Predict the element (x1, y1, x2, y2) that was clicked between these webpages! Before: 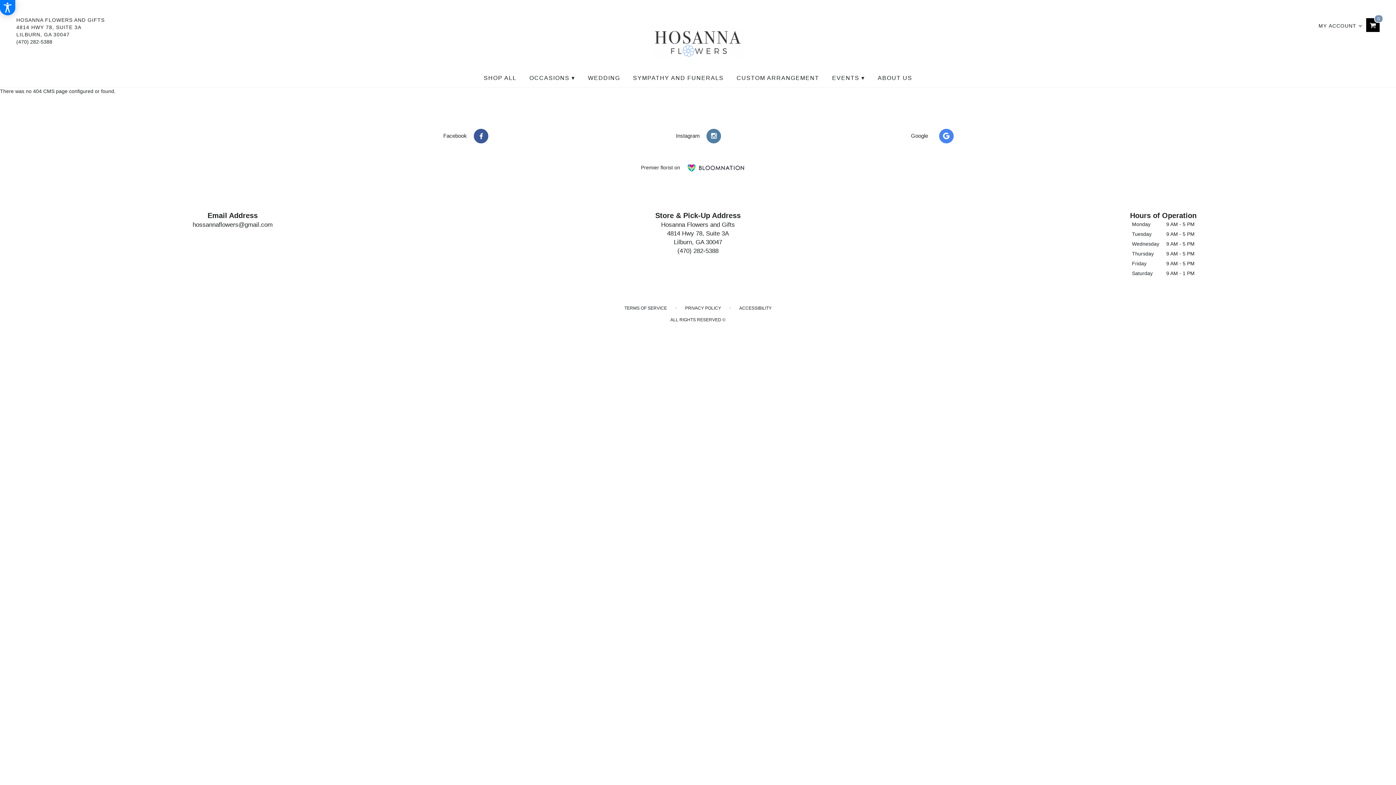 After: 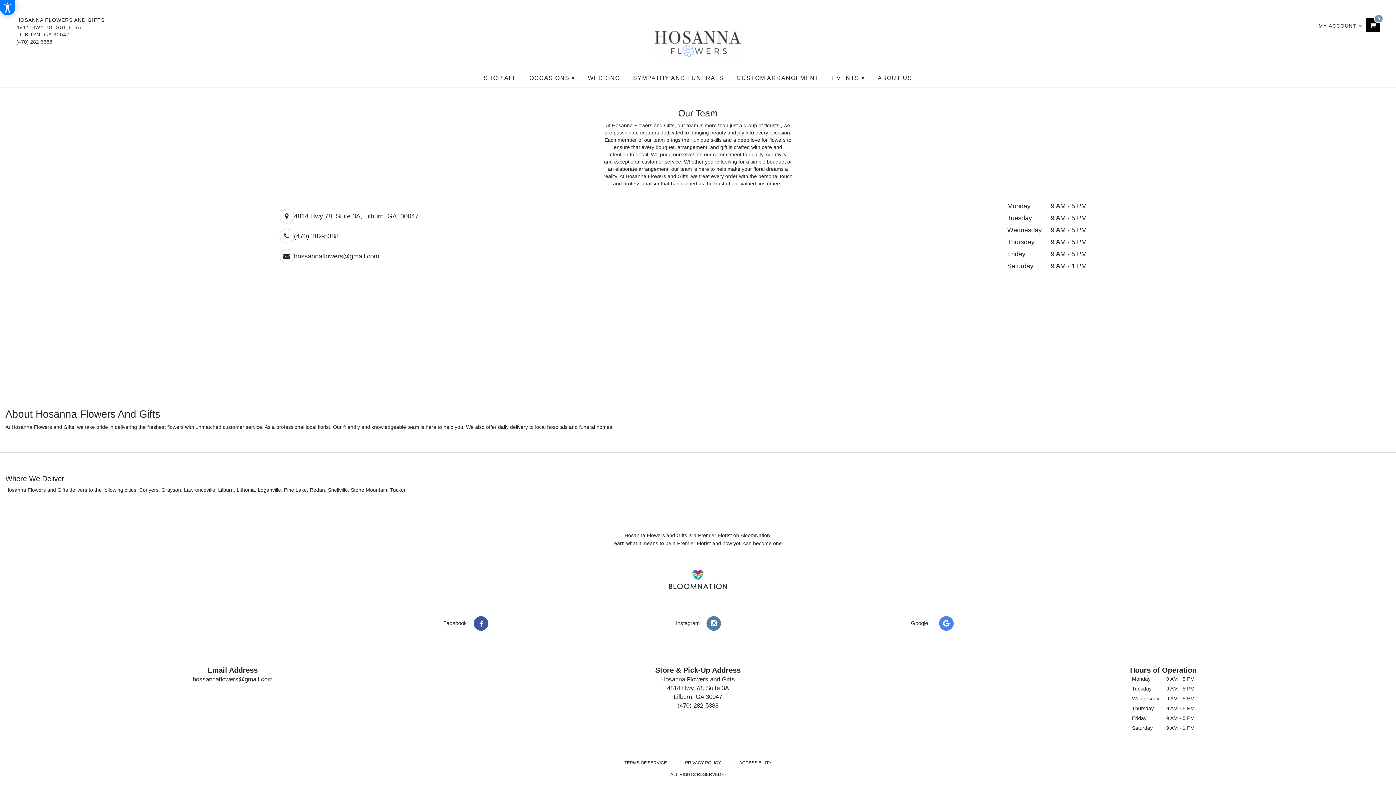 Action: bbox: (641, 164, 680, 171) label: Premier florist on